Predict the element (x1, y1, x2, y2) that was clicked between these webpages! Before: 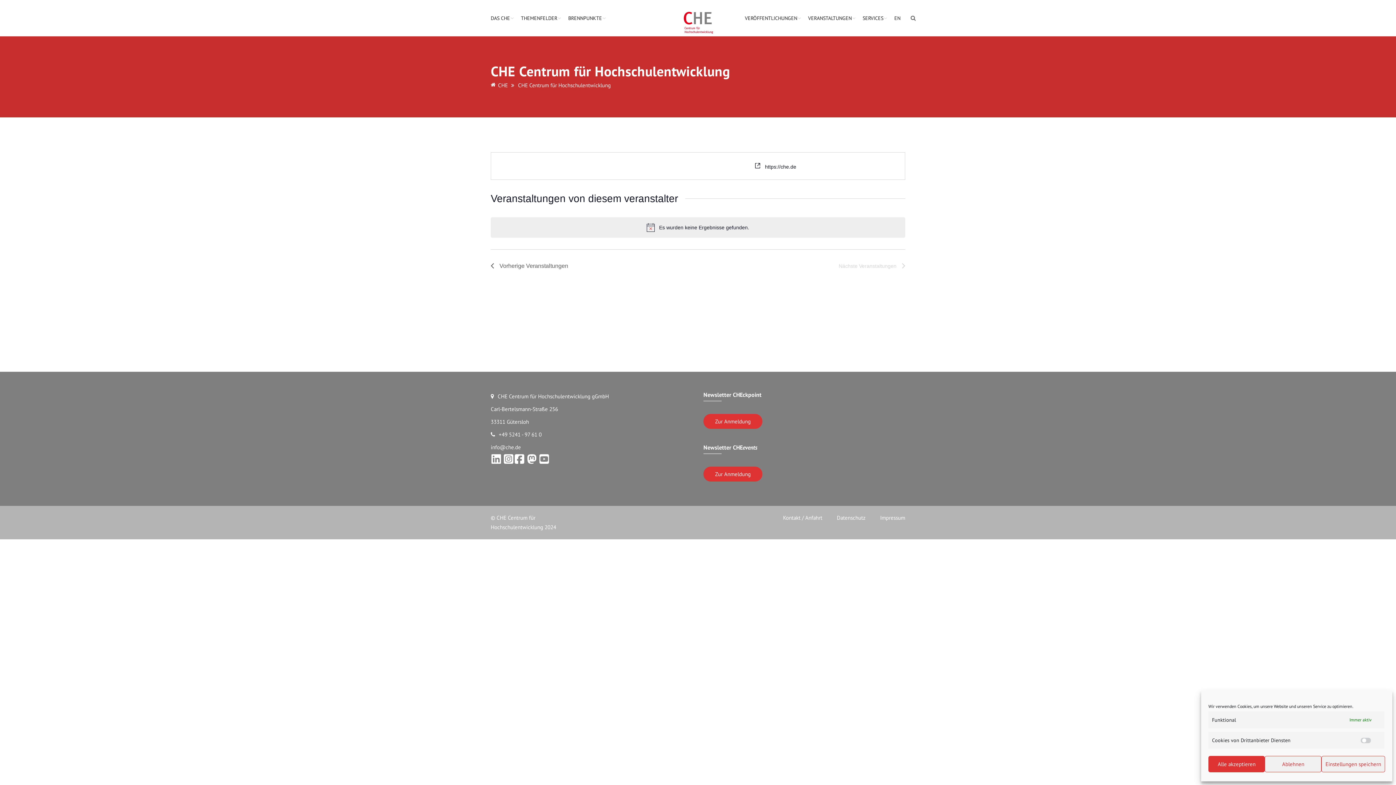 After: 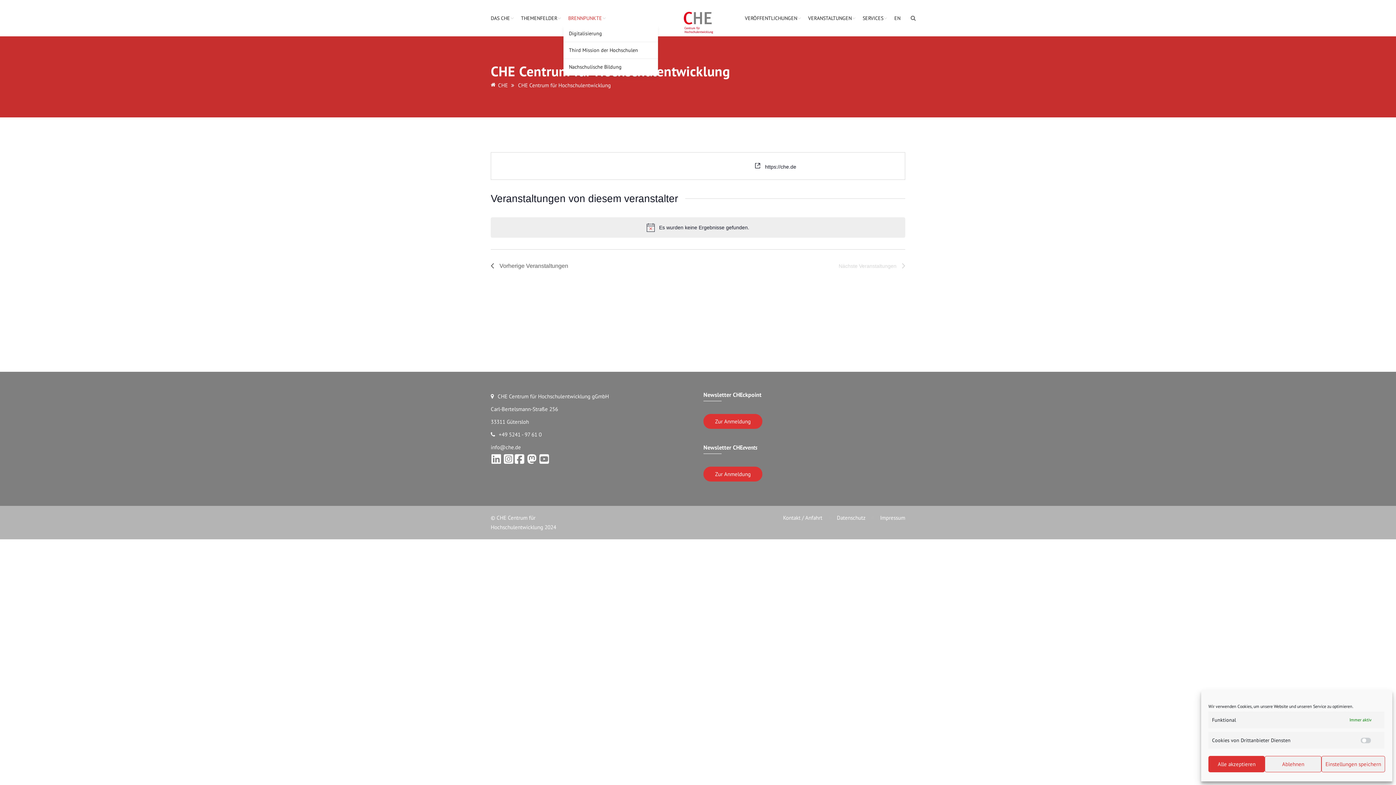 Action: bbox: (568, 0, 602, 36) label: BRENNPUNKTE